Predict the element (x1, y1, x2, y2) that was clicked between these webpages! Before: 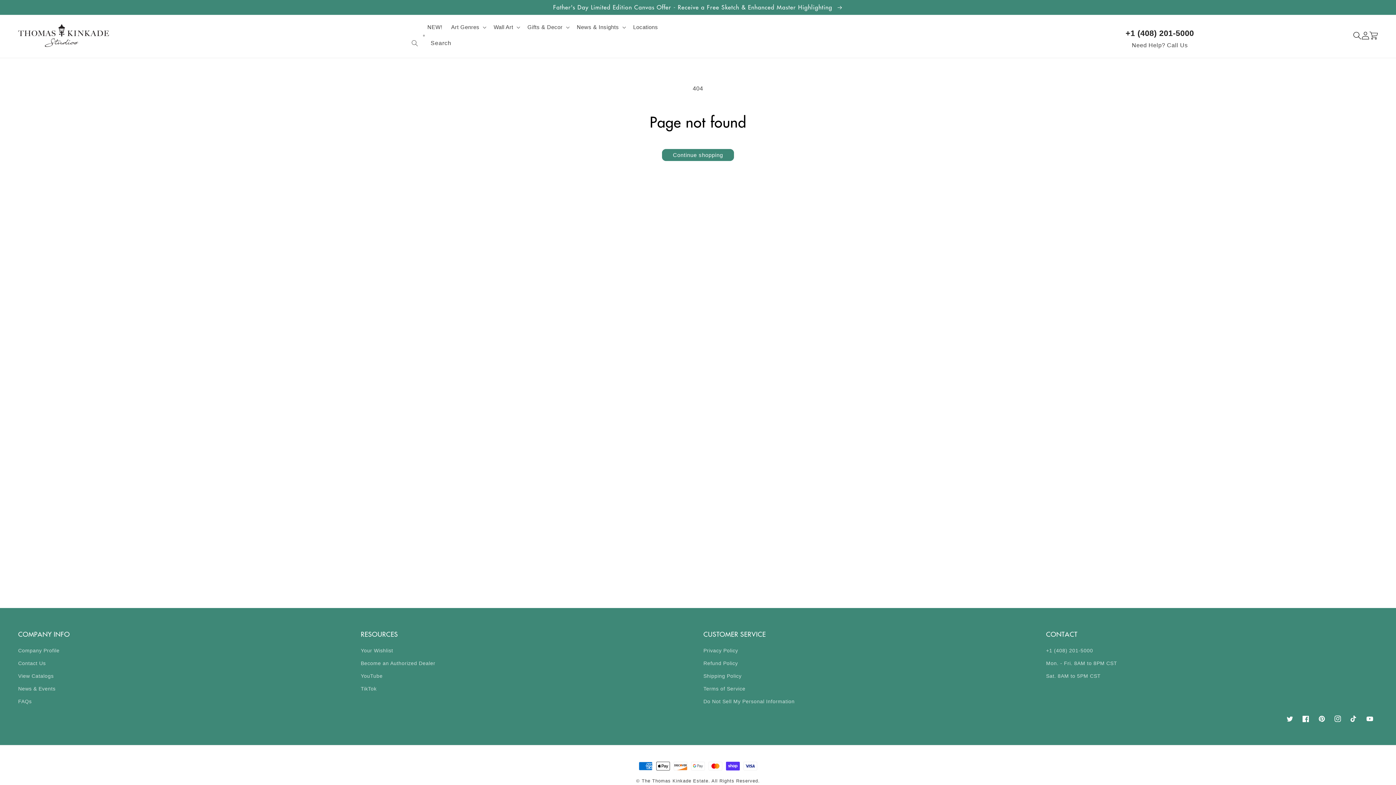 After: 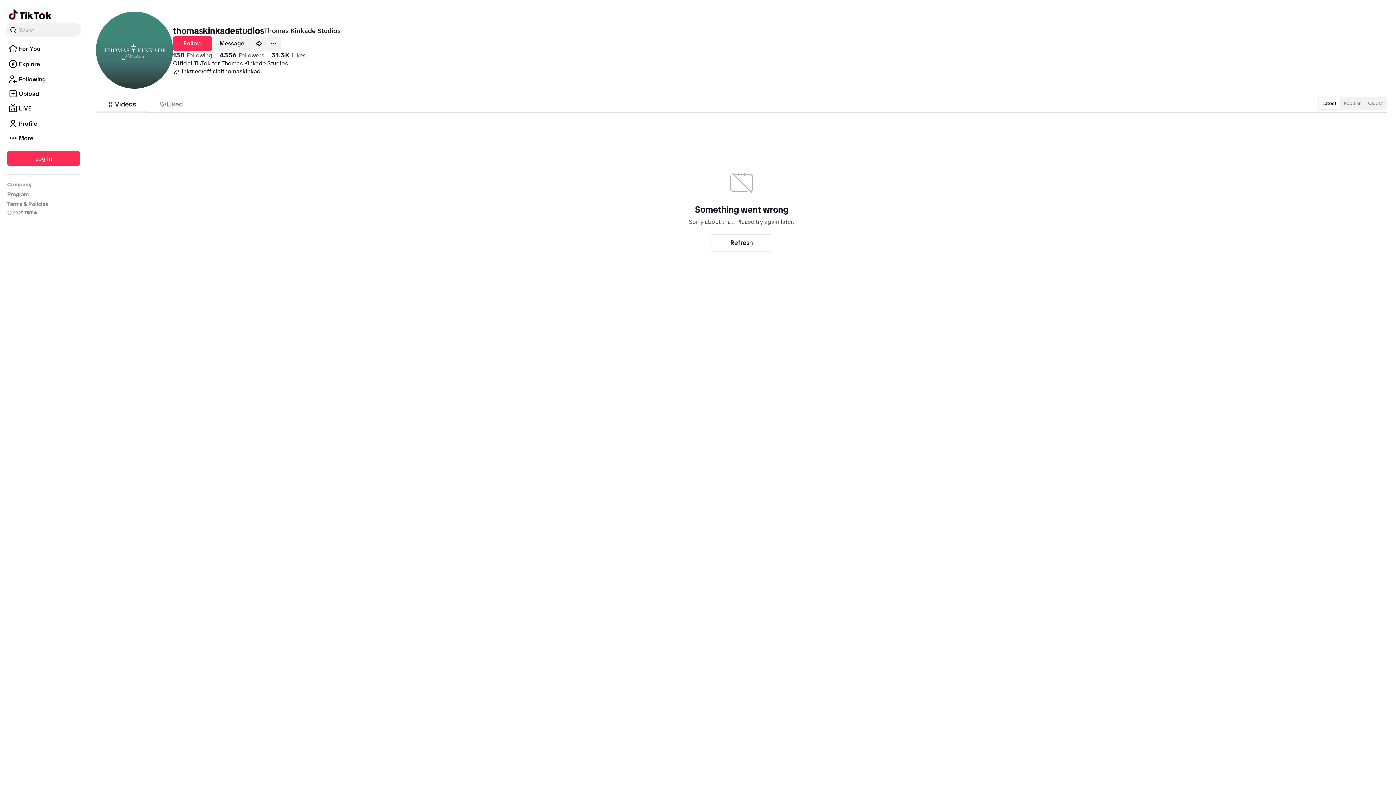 Action: label: TikTok bbox: (1346, 711, 1362, 727)